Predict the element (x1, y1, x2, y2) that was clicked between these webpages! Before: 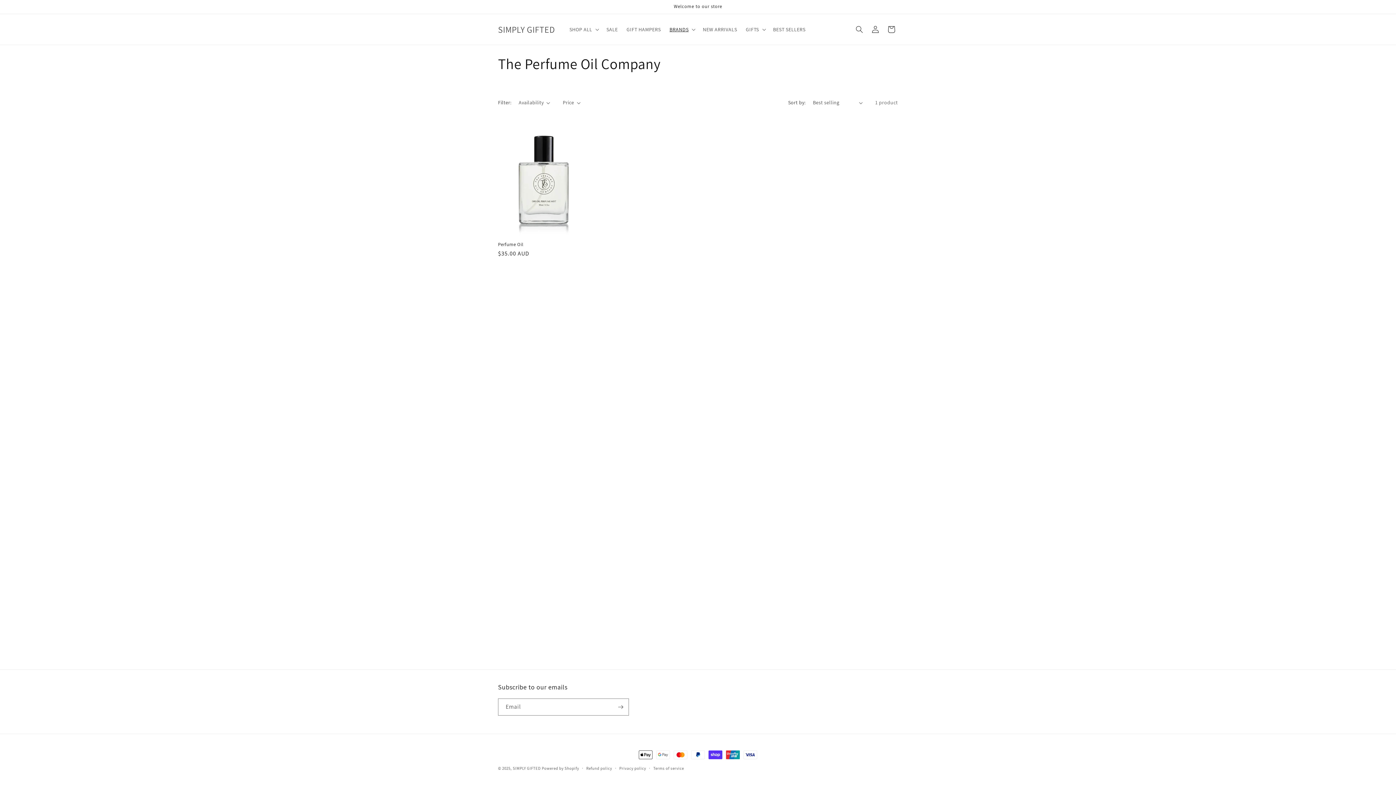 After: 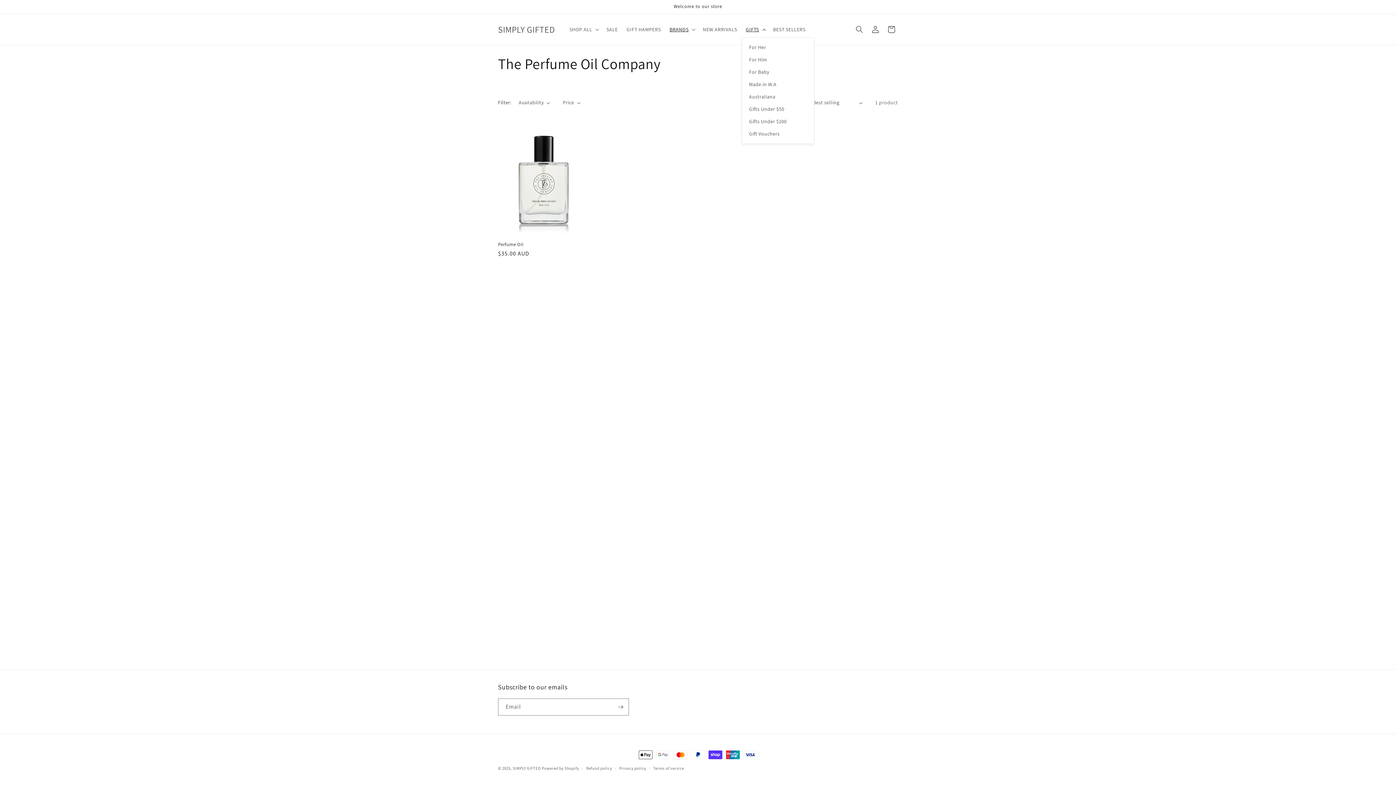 Action: label: GIFTS bbox: (741, 21, 768, 37)